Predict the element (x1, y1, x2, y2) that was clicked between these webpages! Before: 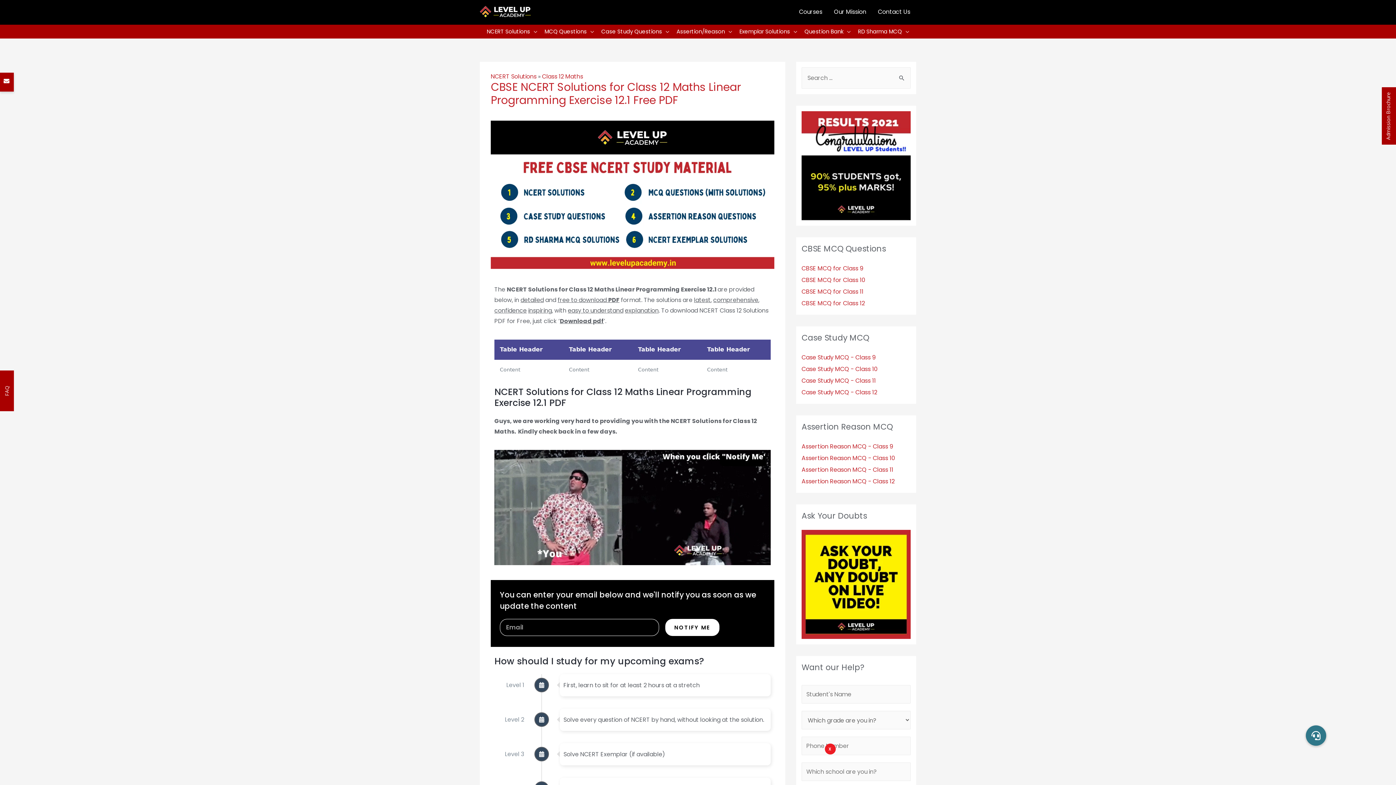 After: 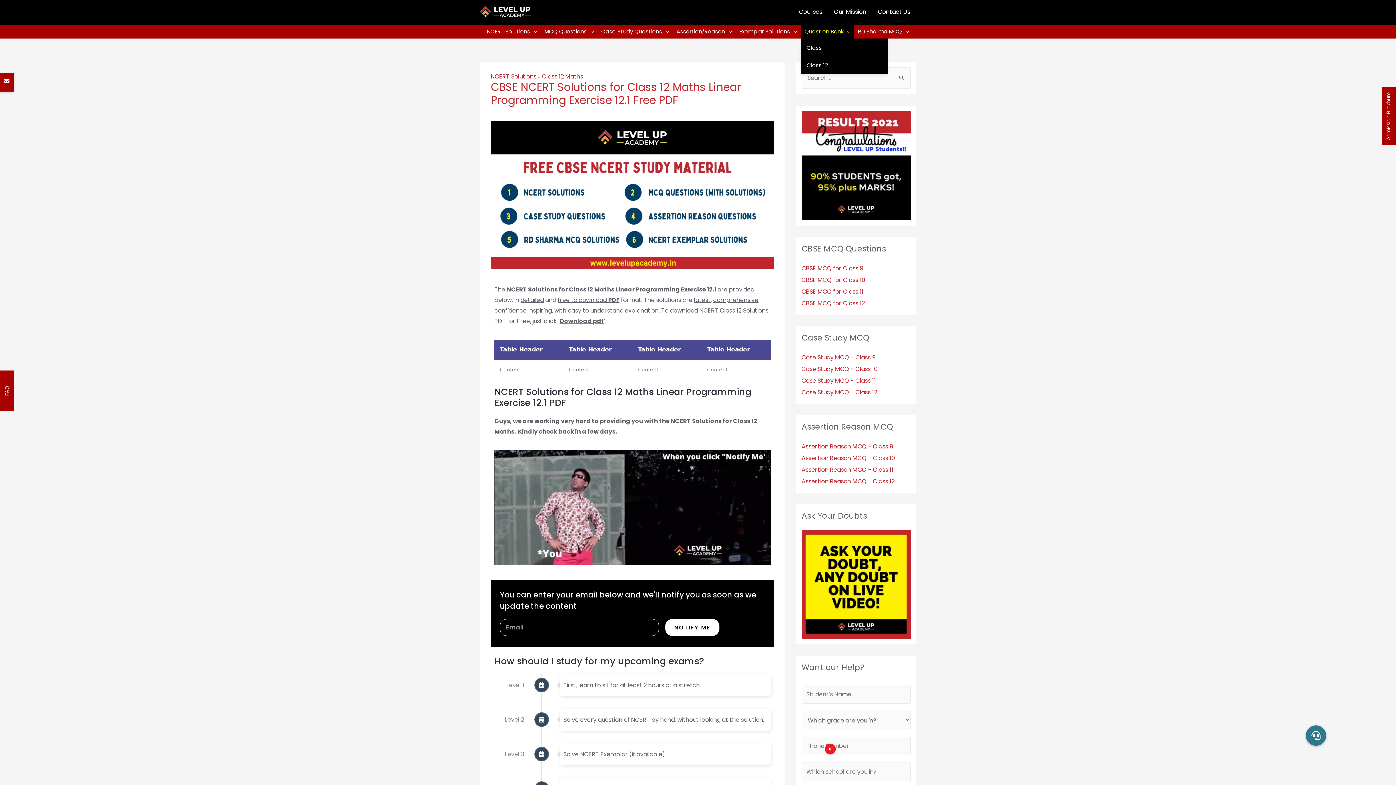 Action: bbox: (801, 24, 854, 38) label: Question Bank